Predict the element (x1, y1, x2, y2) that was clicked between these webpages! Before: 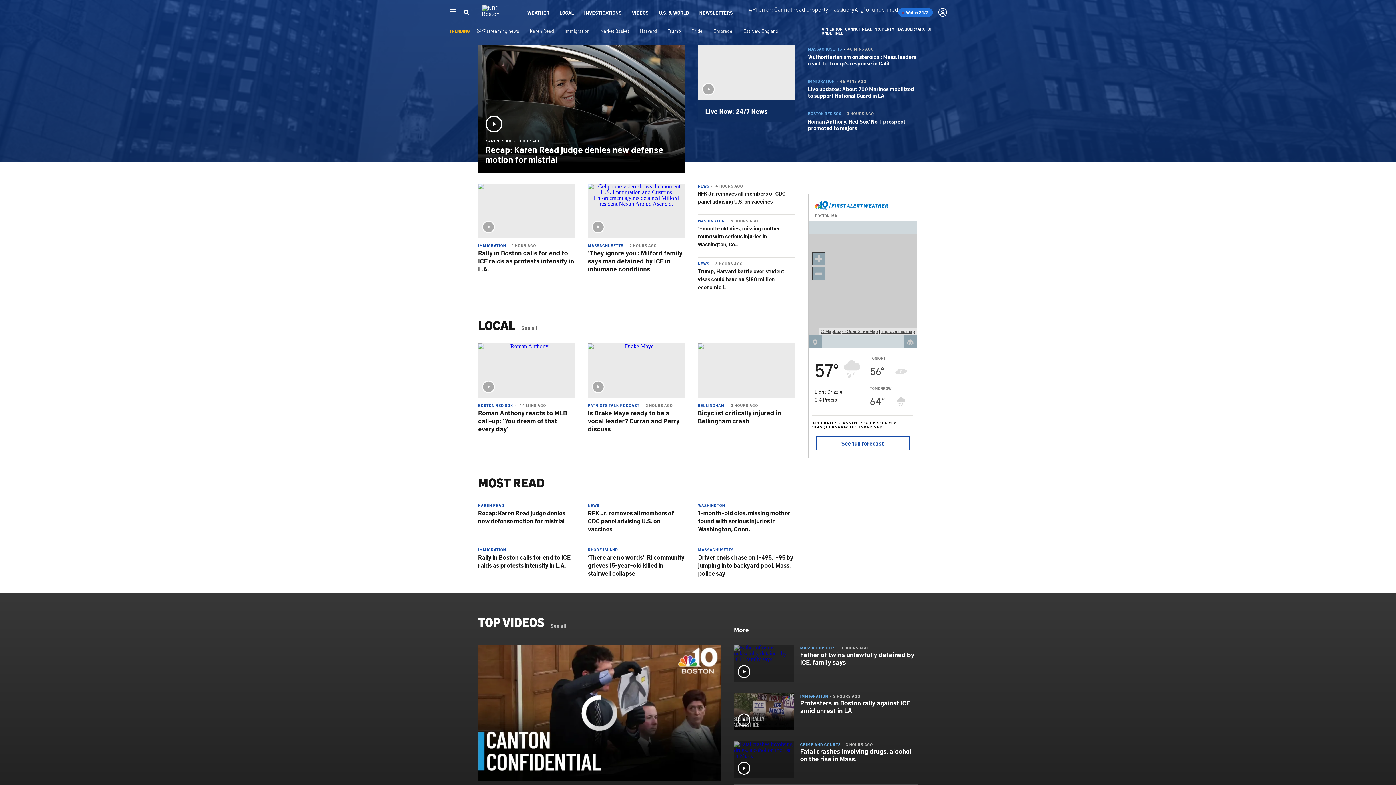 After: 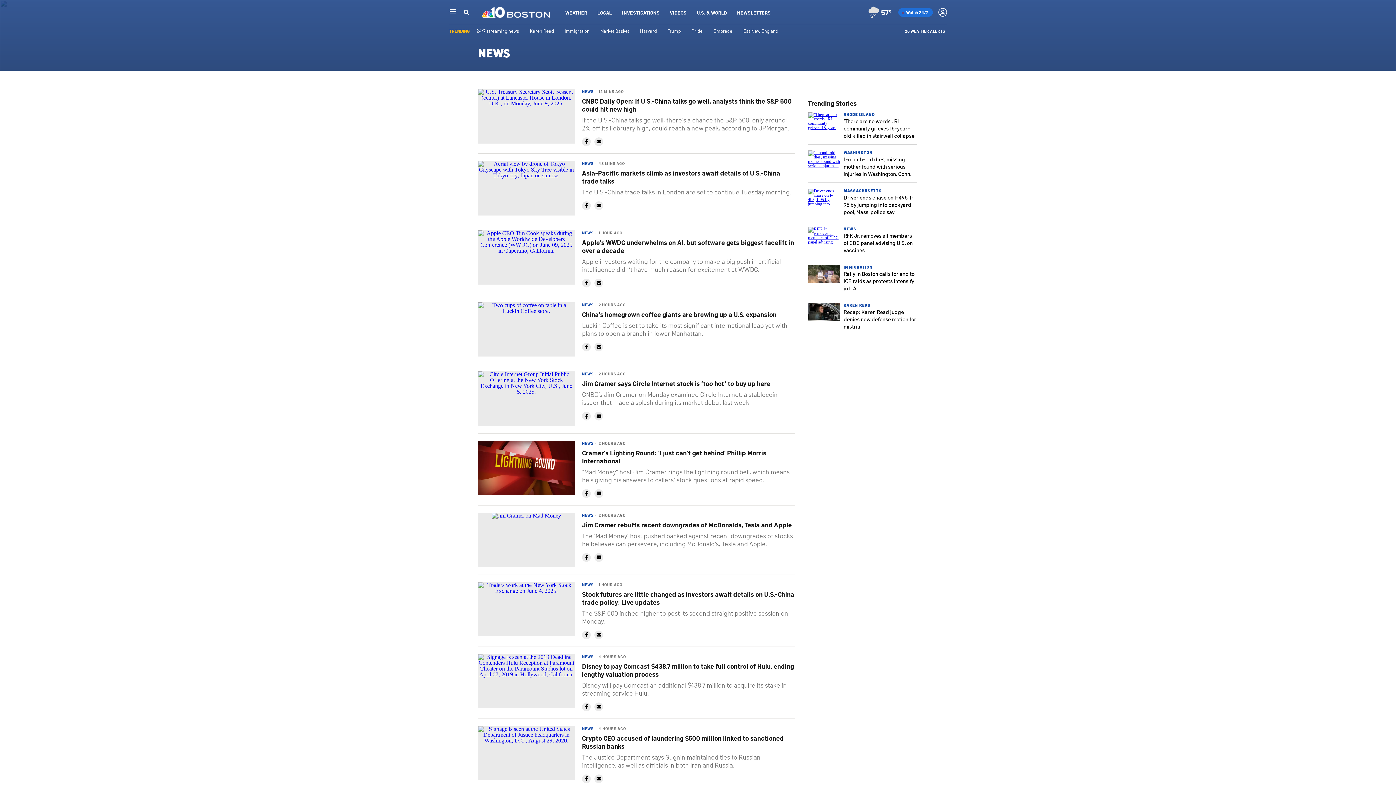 Action: bbox: (698, 183, 709, 188) label: NEWS